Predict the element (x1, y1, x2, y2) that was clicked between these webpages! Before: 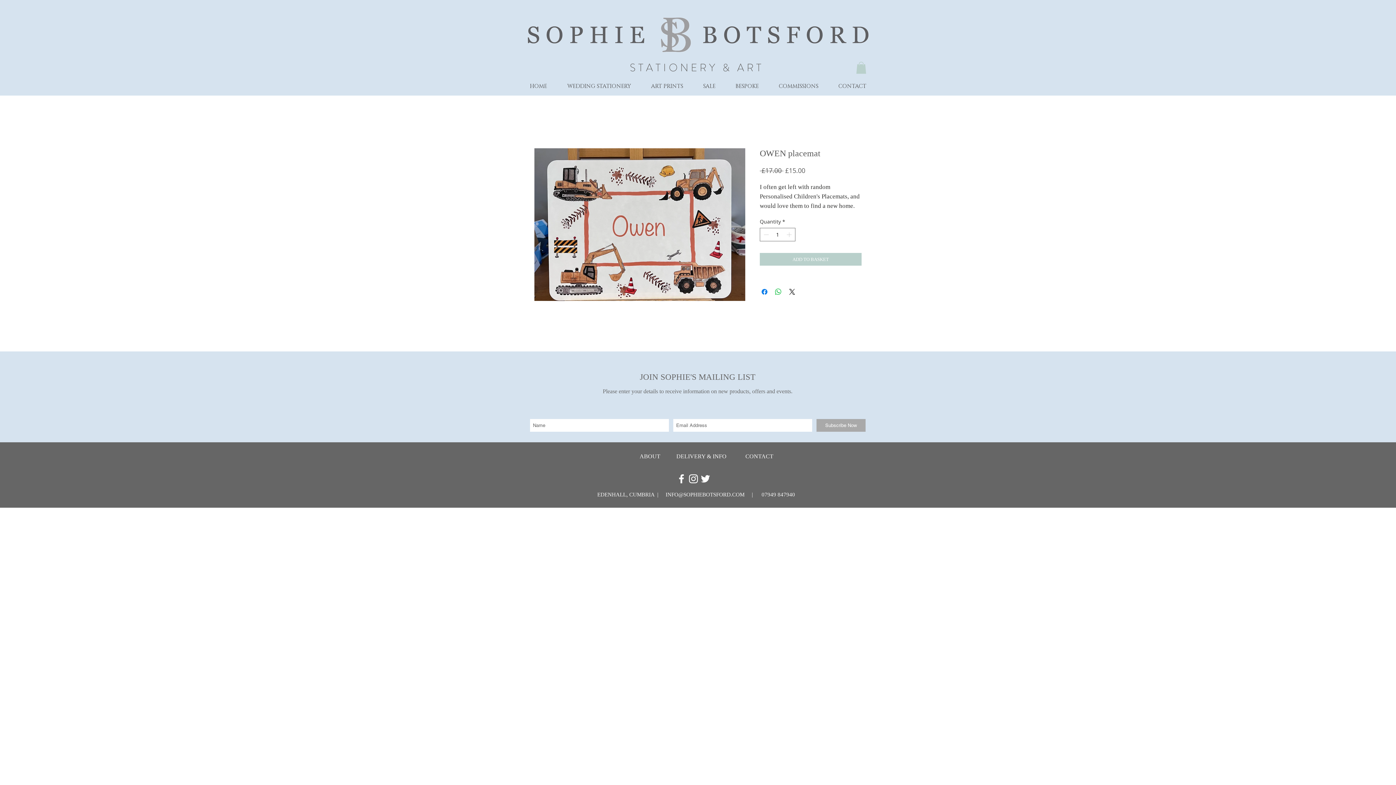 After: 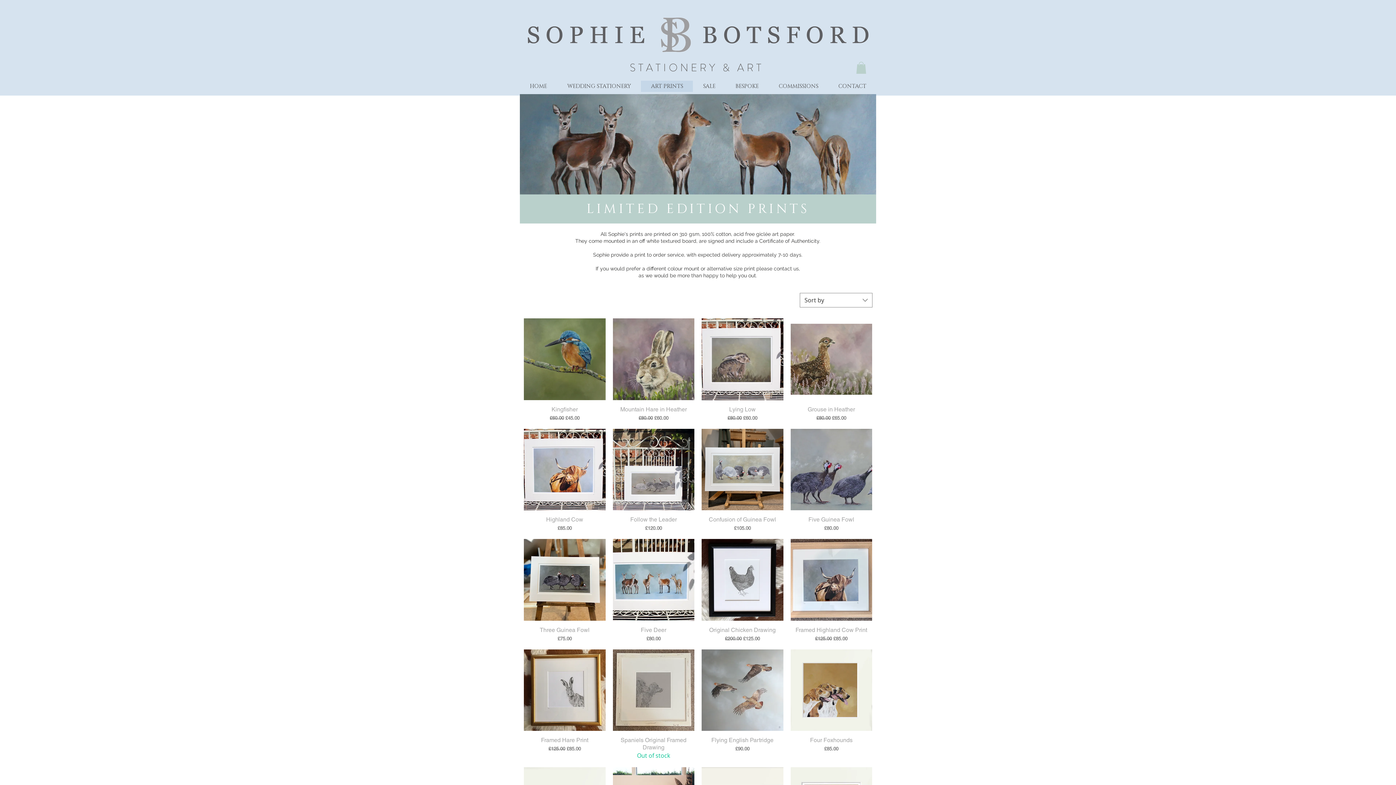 Action: bbox: (641, 80, 693, 92) label: ART PRINTS